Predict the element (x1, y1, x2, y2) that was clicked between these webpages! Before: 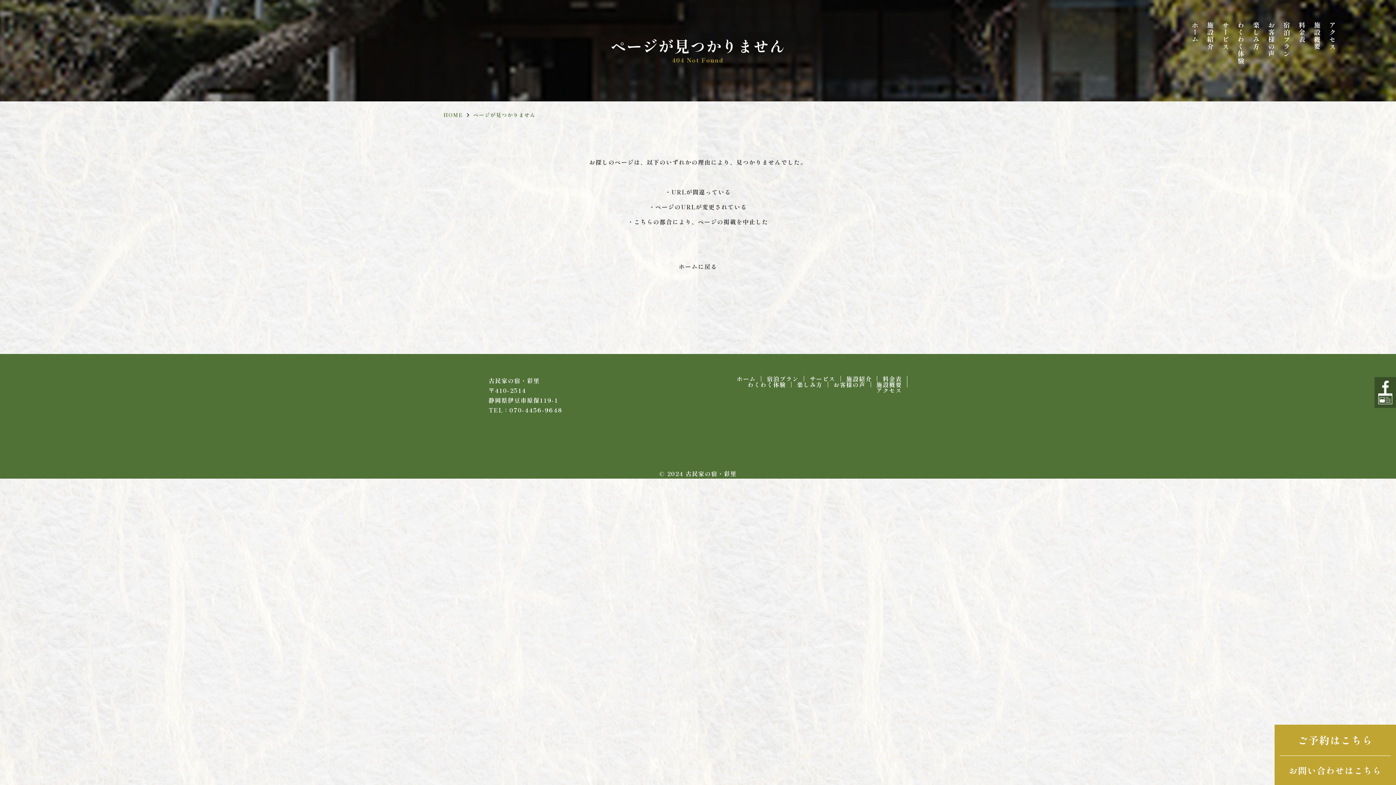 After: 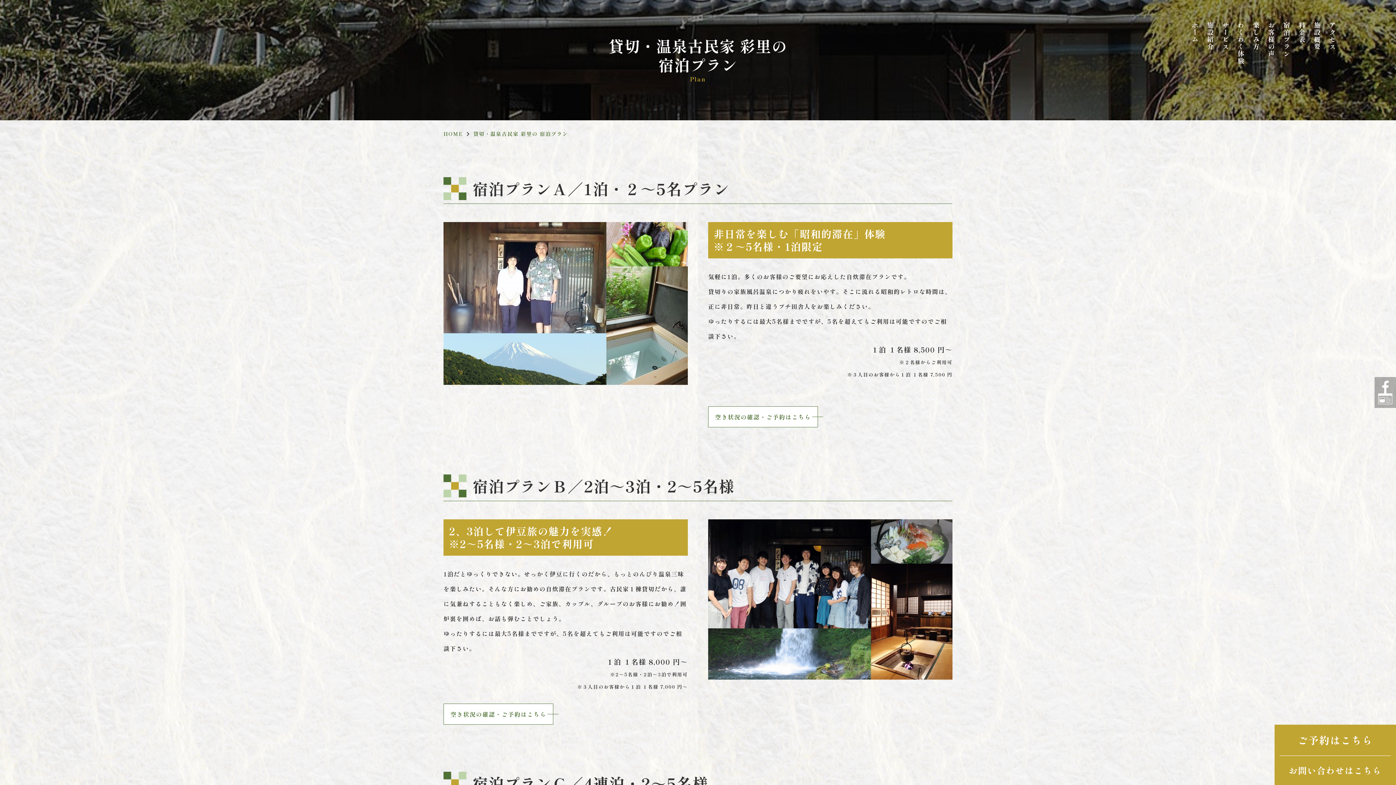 Action: bbox: (761, 376, 804, 381) label: 宿泊プラン